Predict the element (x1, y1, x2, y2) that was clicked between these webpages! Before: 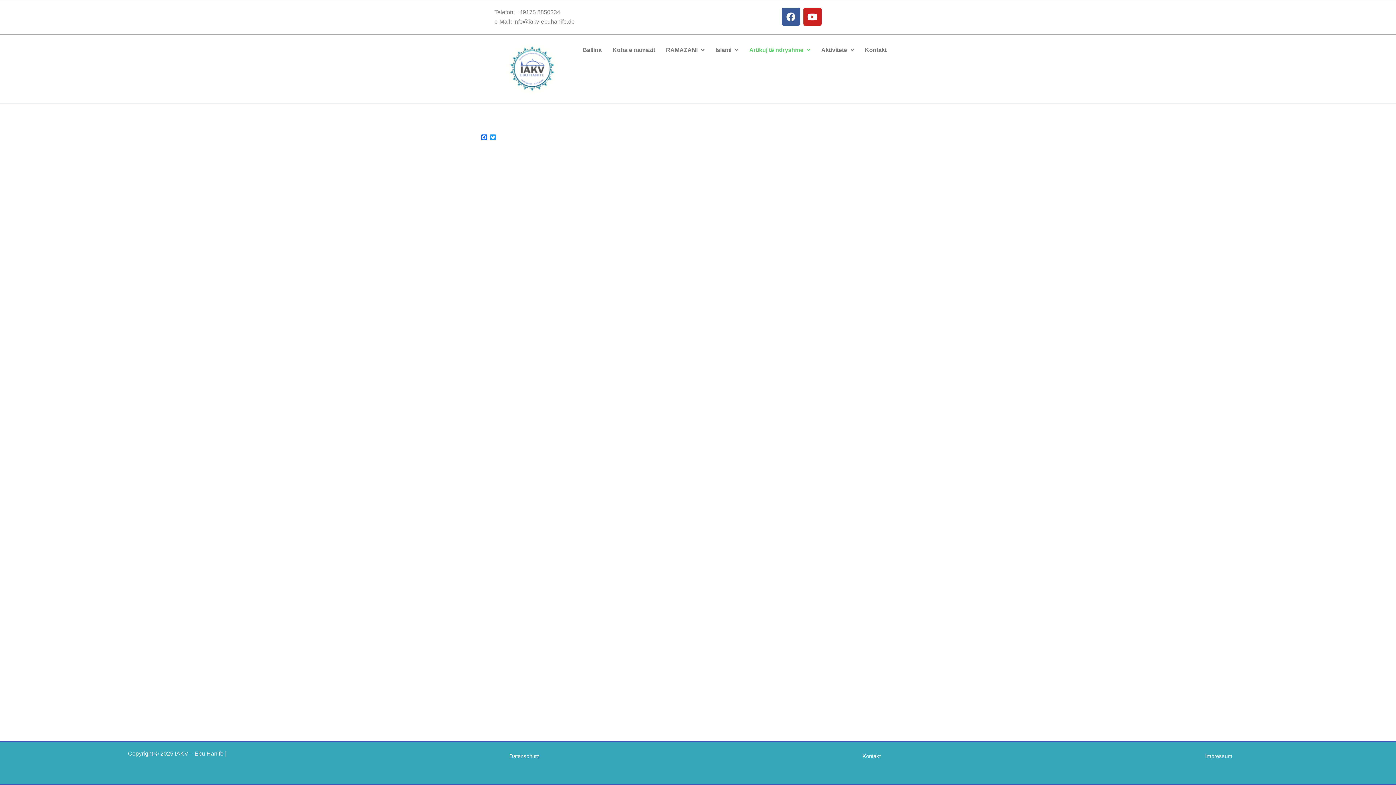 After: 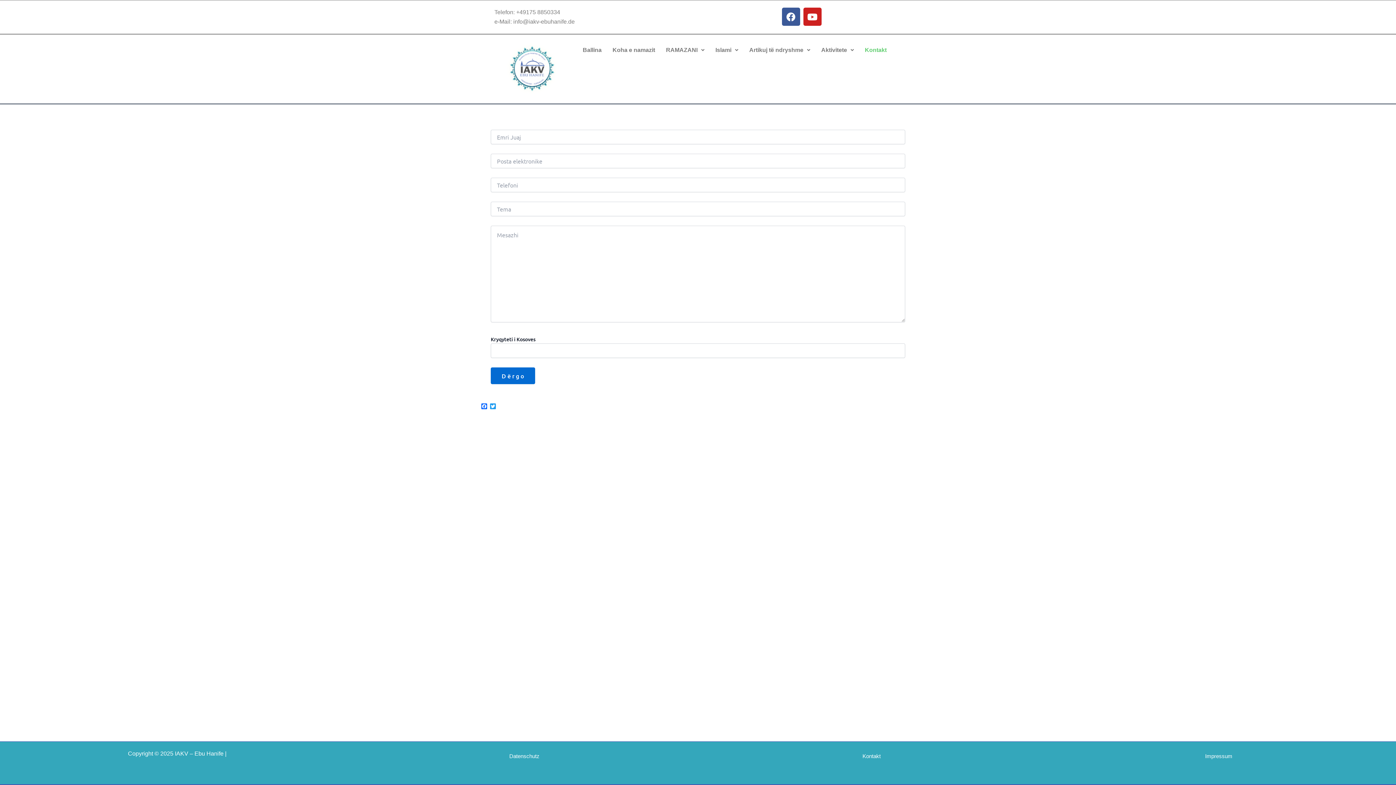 Action: label: Kontakt bbox: (859, 41, 892, 58)